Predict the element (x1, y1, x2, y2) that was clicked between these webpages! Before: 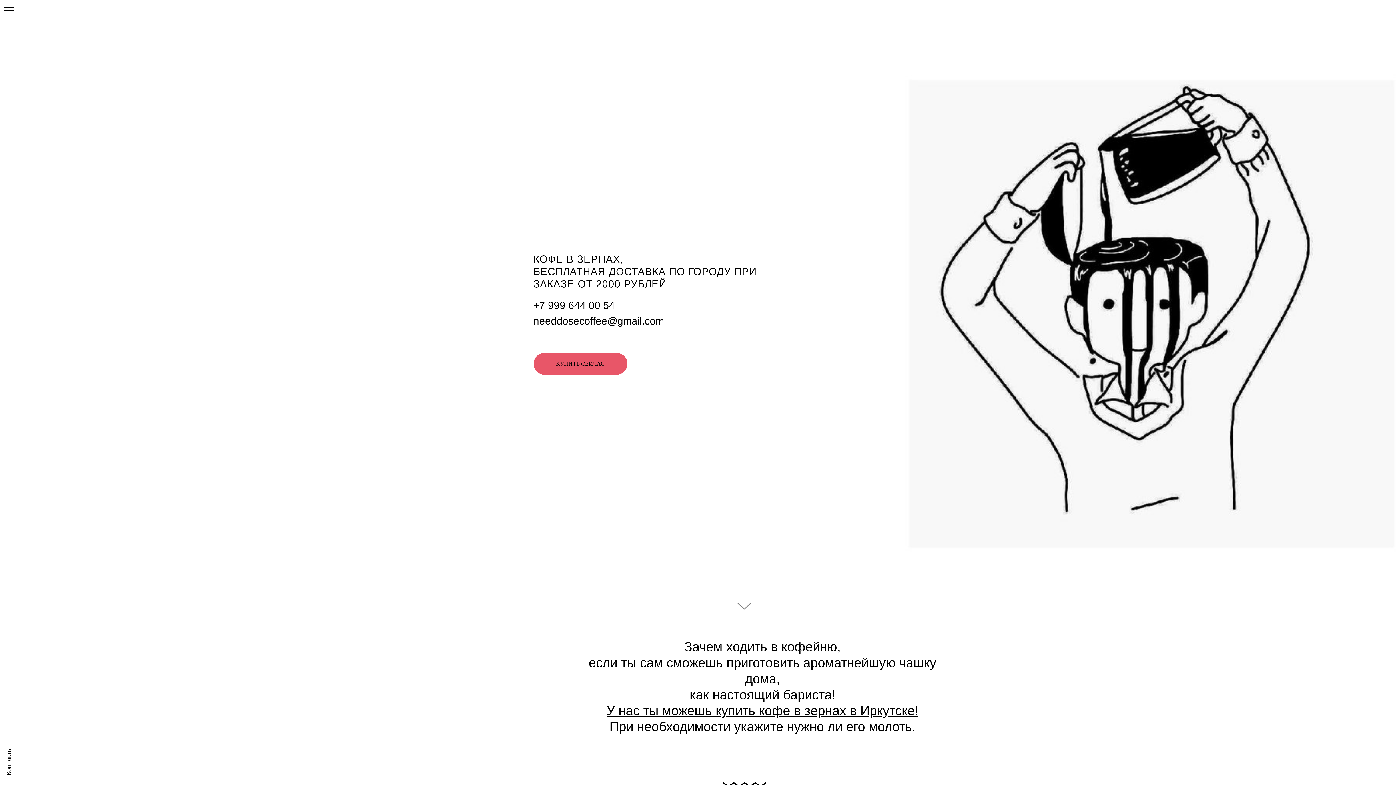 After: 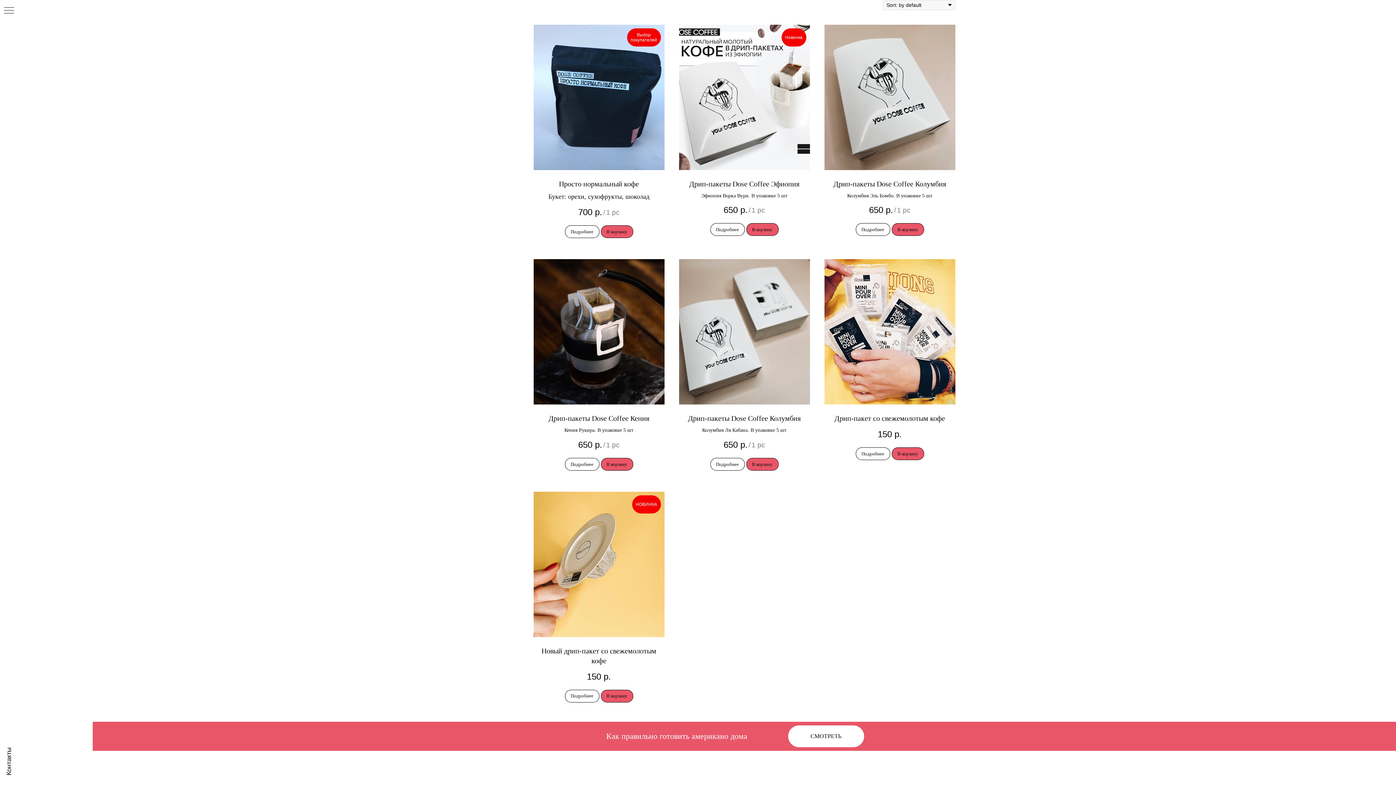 Action: label: КУПИТЬ СЕЙЧАС bbox: (533, 353, 627, 374)